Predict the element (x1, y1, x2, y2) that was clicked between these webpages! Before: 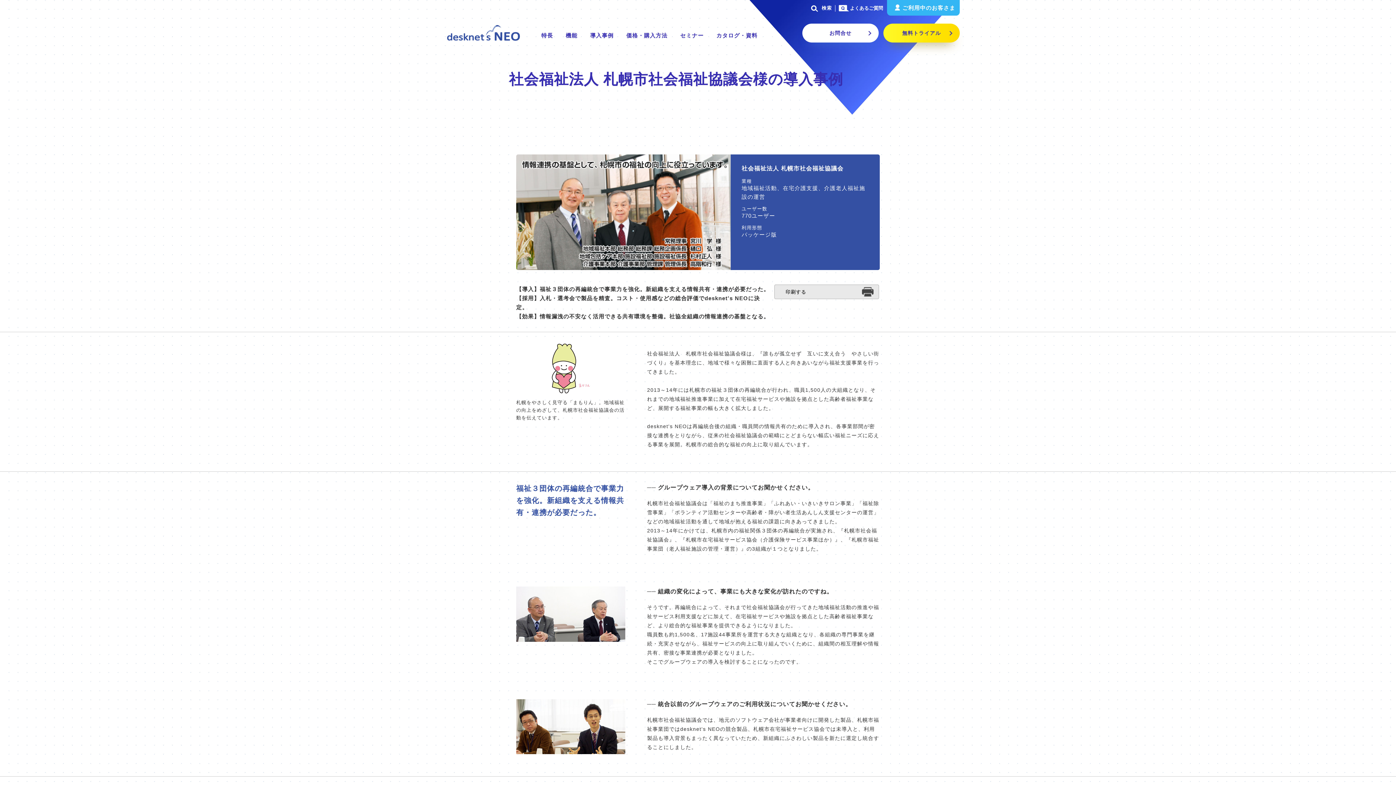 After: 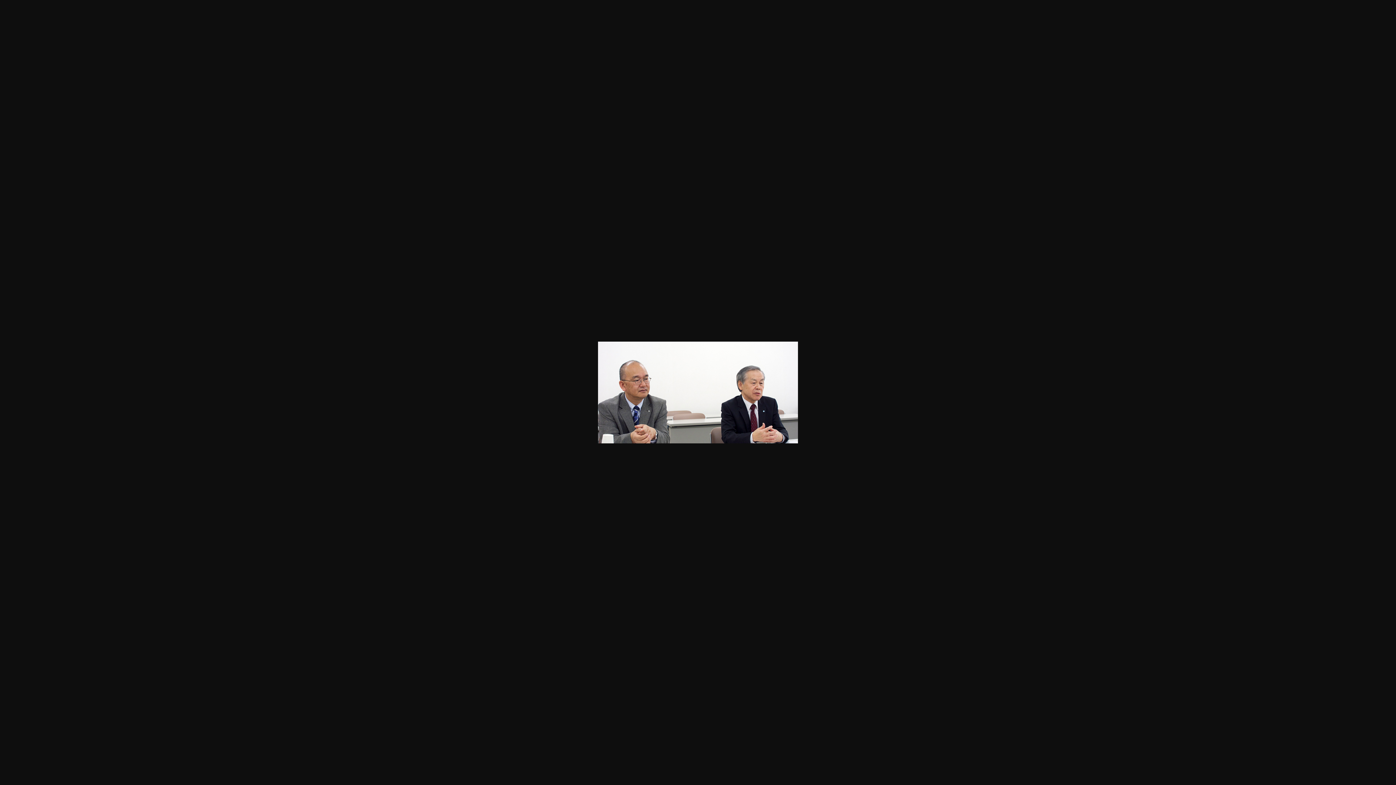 Action: bbox: (516, 613, 625, 618)